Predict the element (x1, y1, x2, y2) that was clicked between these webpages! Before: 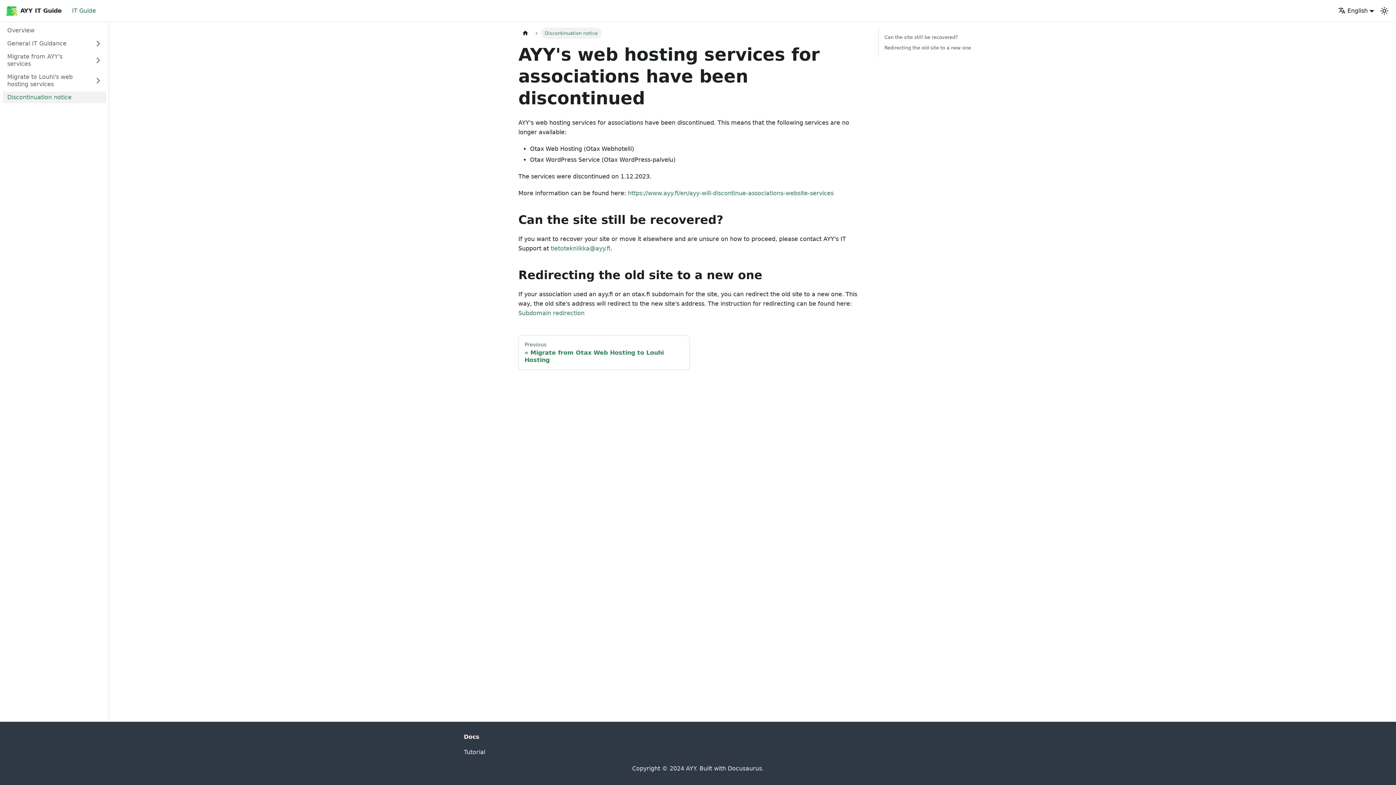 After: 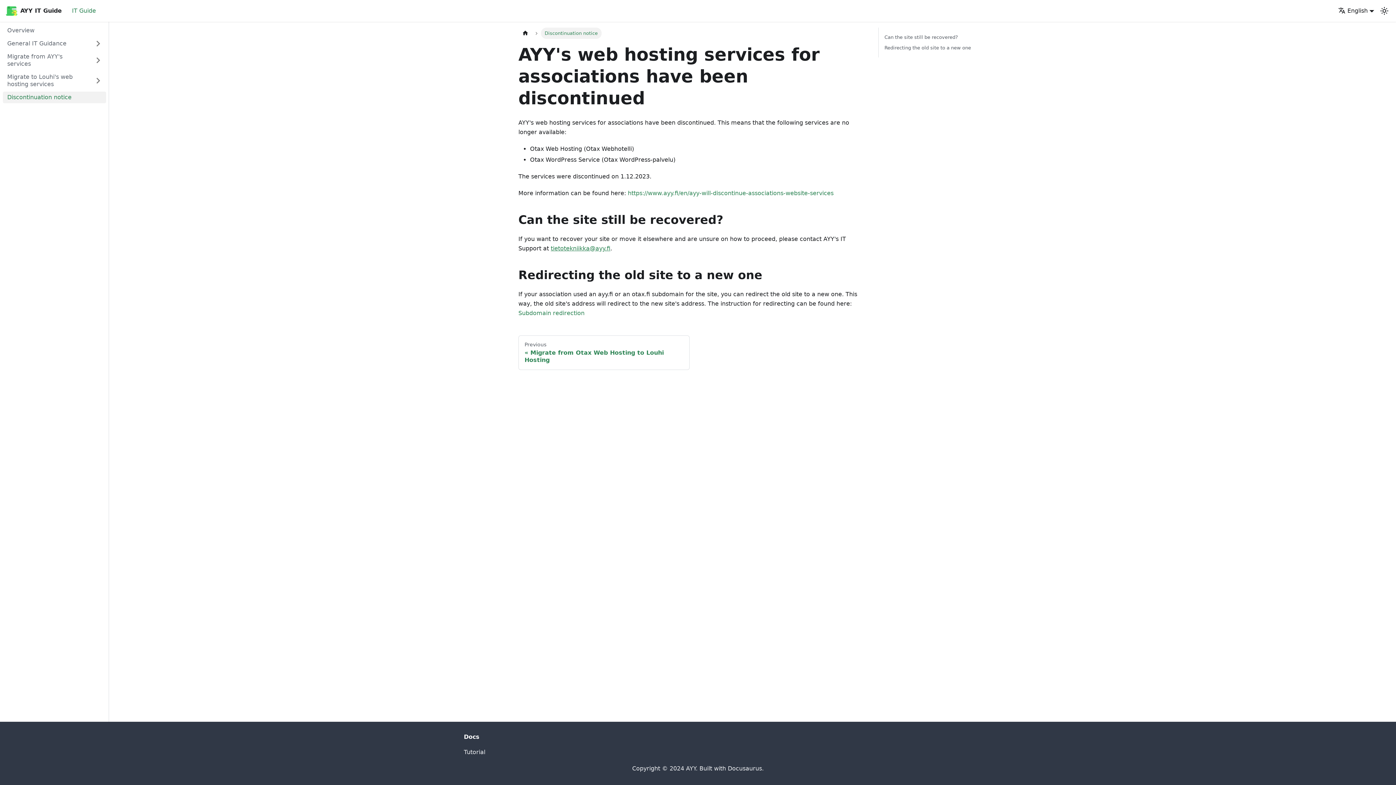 Action: label: tietotekniikka@ayy.fi bbox: (550, 245, 610, 252)